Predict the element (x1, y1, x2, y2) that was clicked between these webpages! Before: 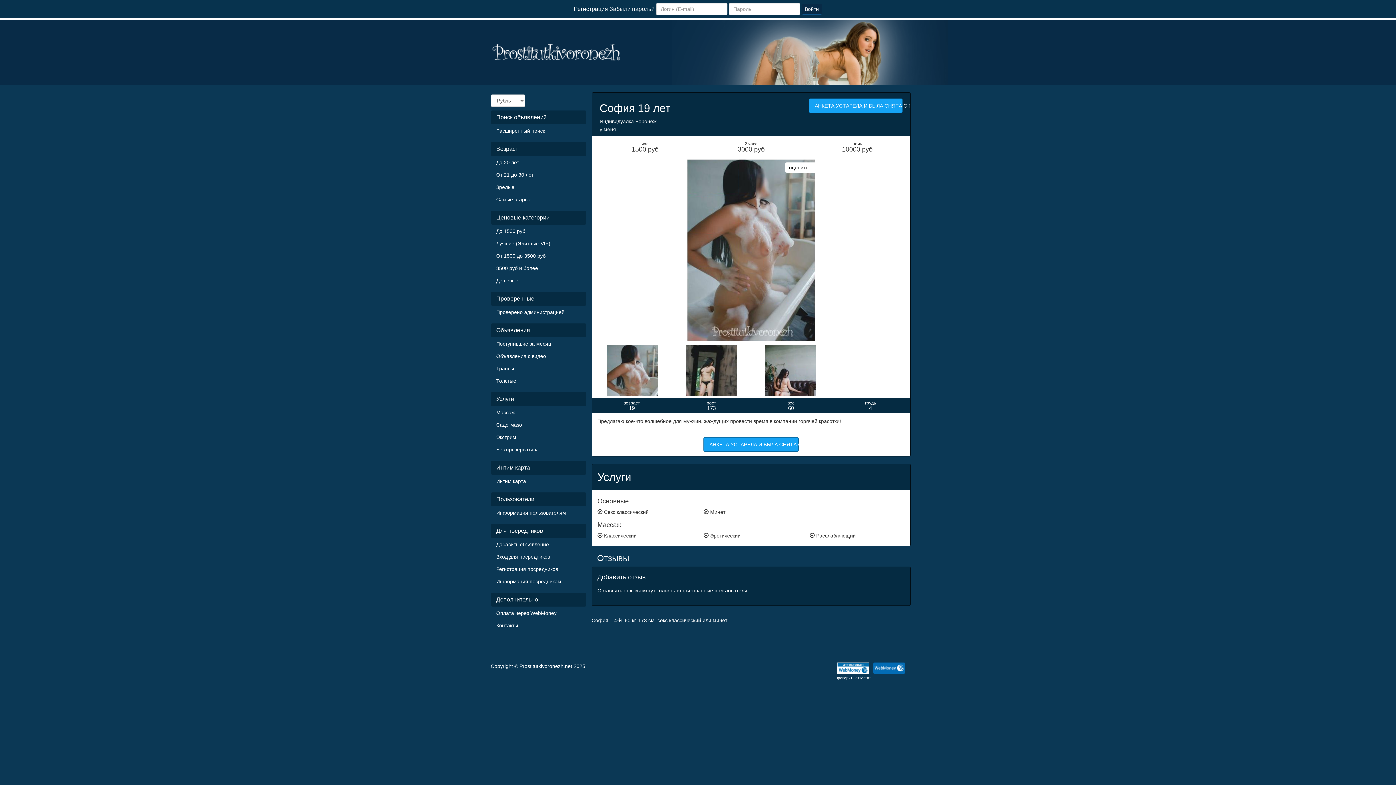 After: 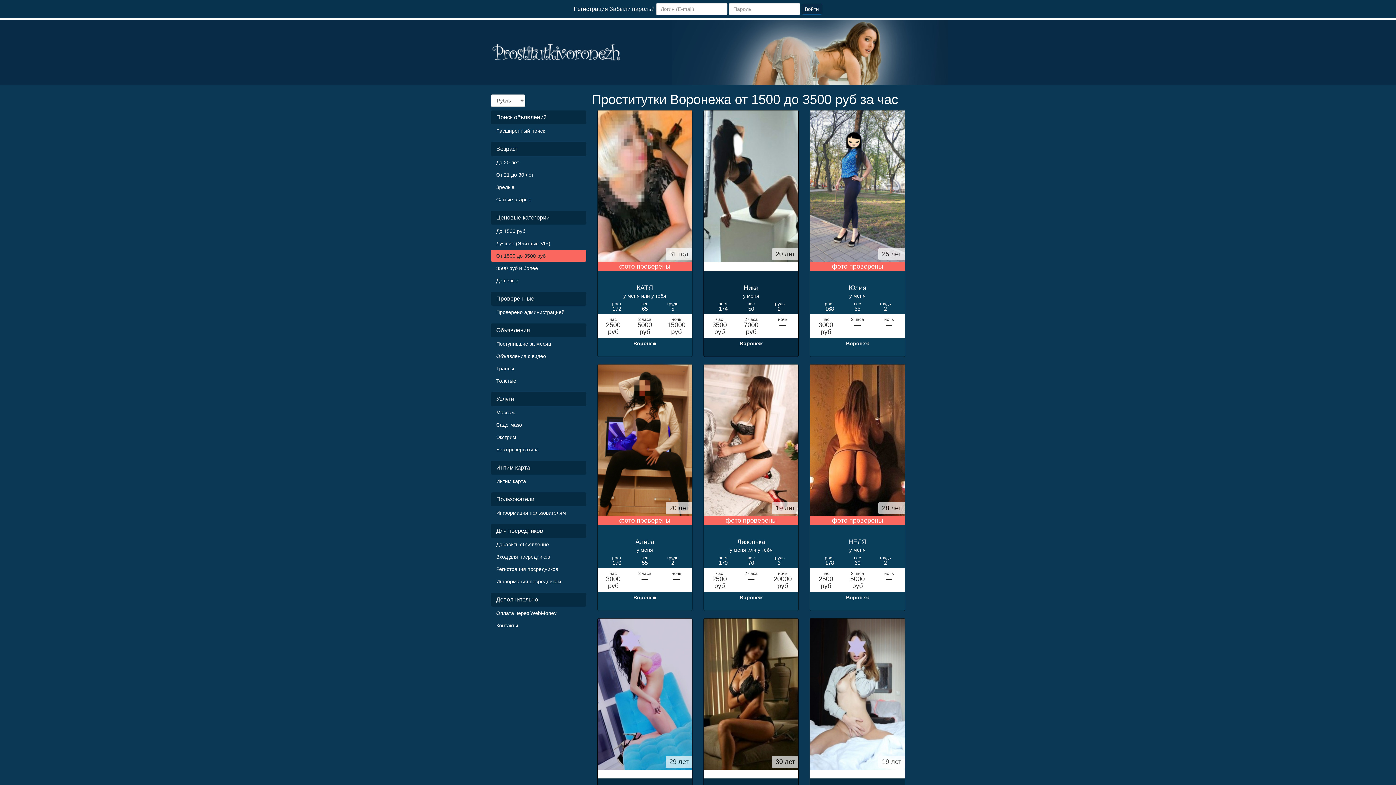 Action: bbox: (490, 250, 586, 261) label: От 1500 до 3500 руб